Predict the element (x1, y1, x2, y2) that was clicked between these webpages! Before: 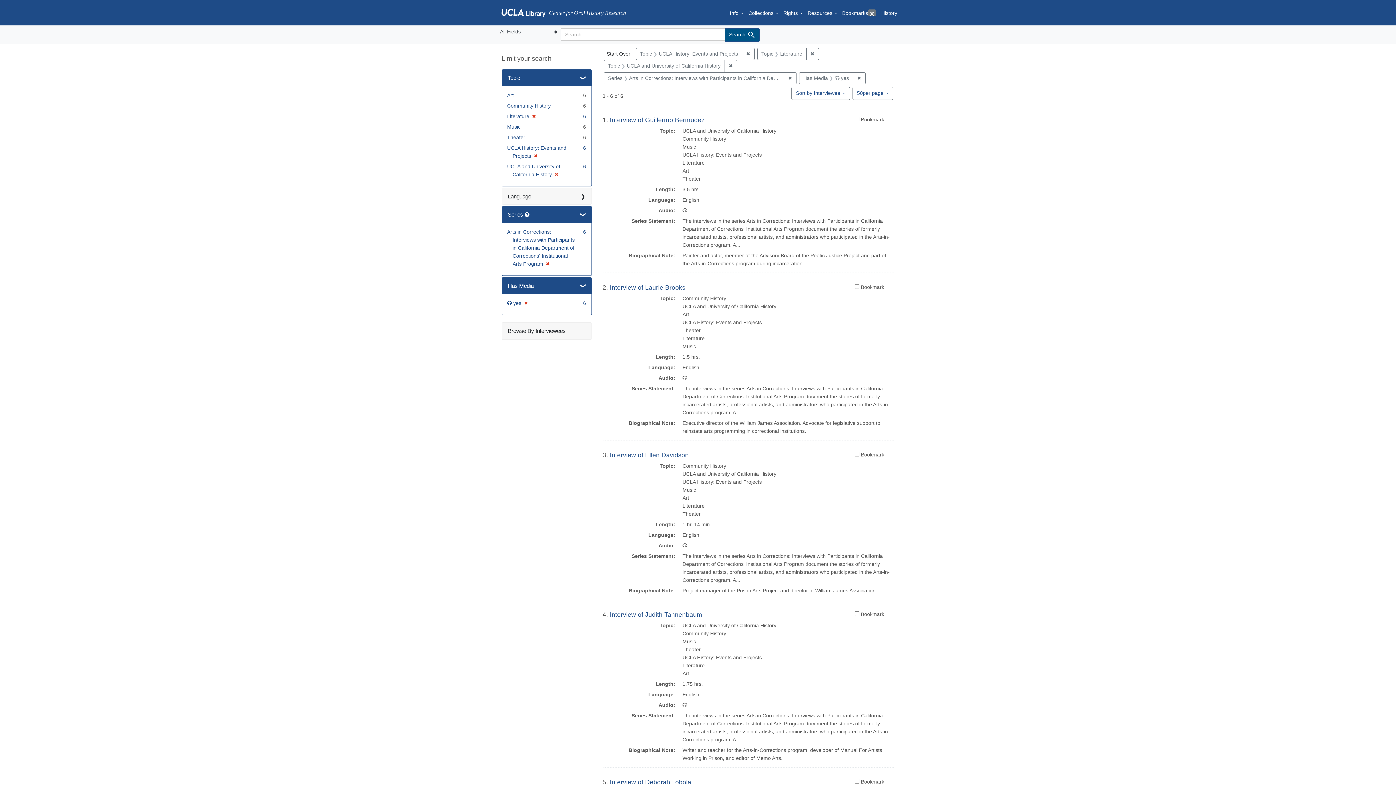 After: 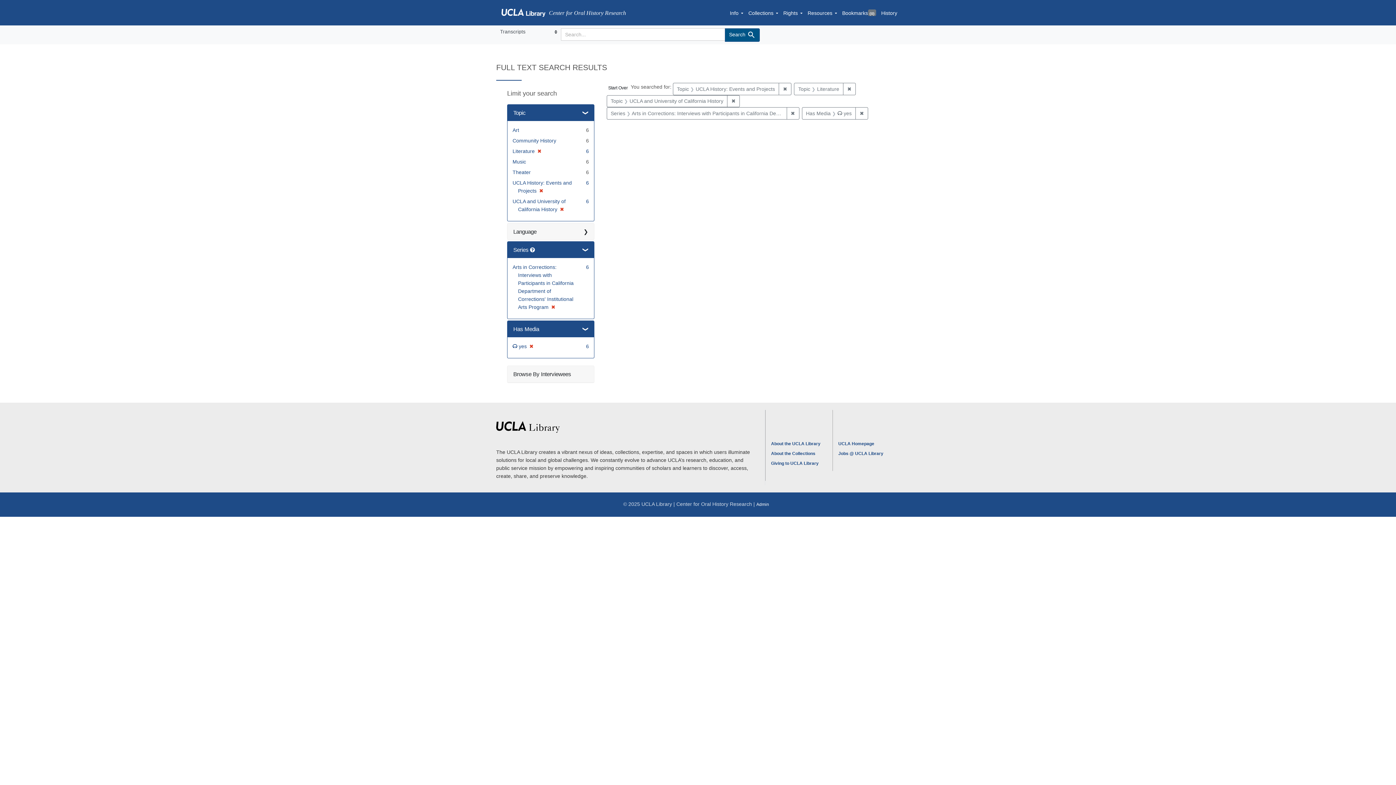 Action: label: Search  bbox: (725, 28, 760, 41)